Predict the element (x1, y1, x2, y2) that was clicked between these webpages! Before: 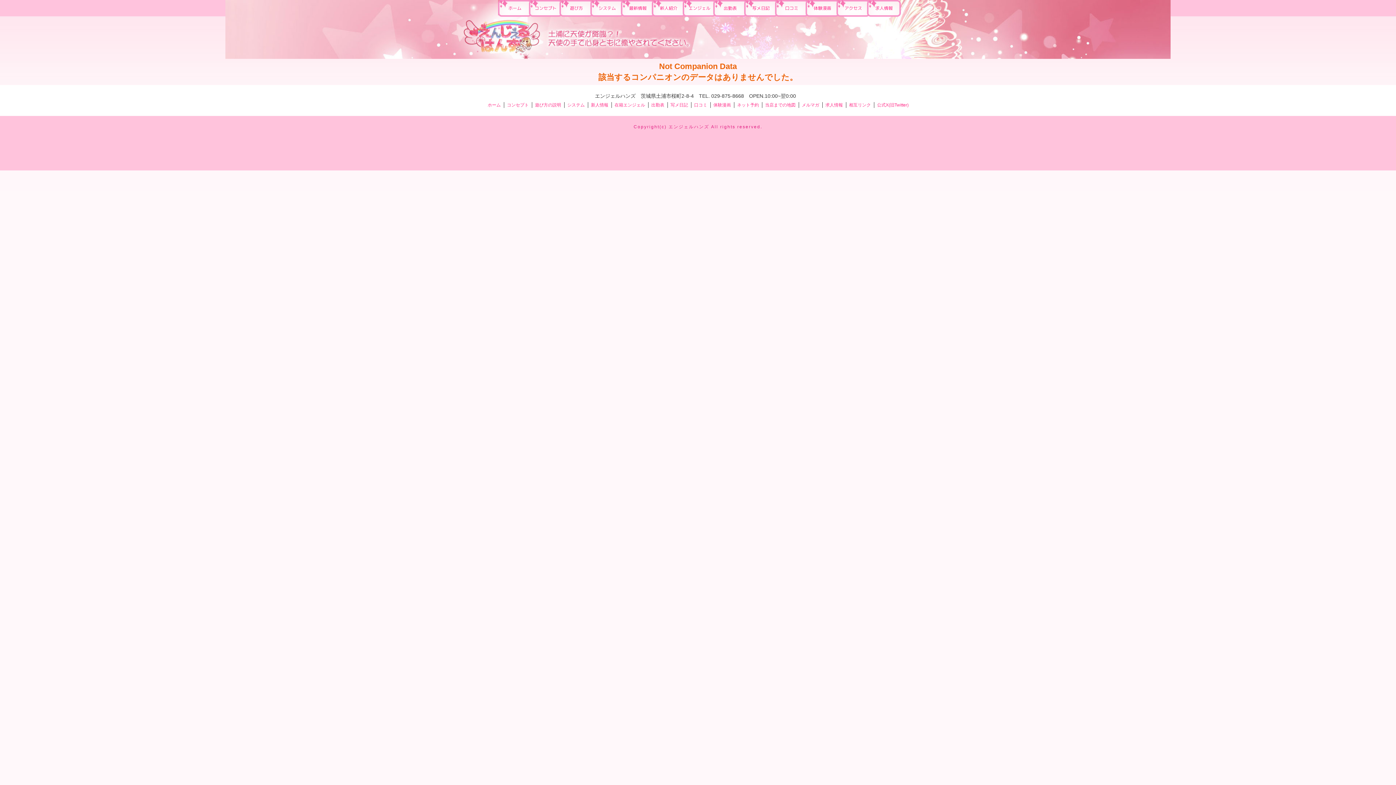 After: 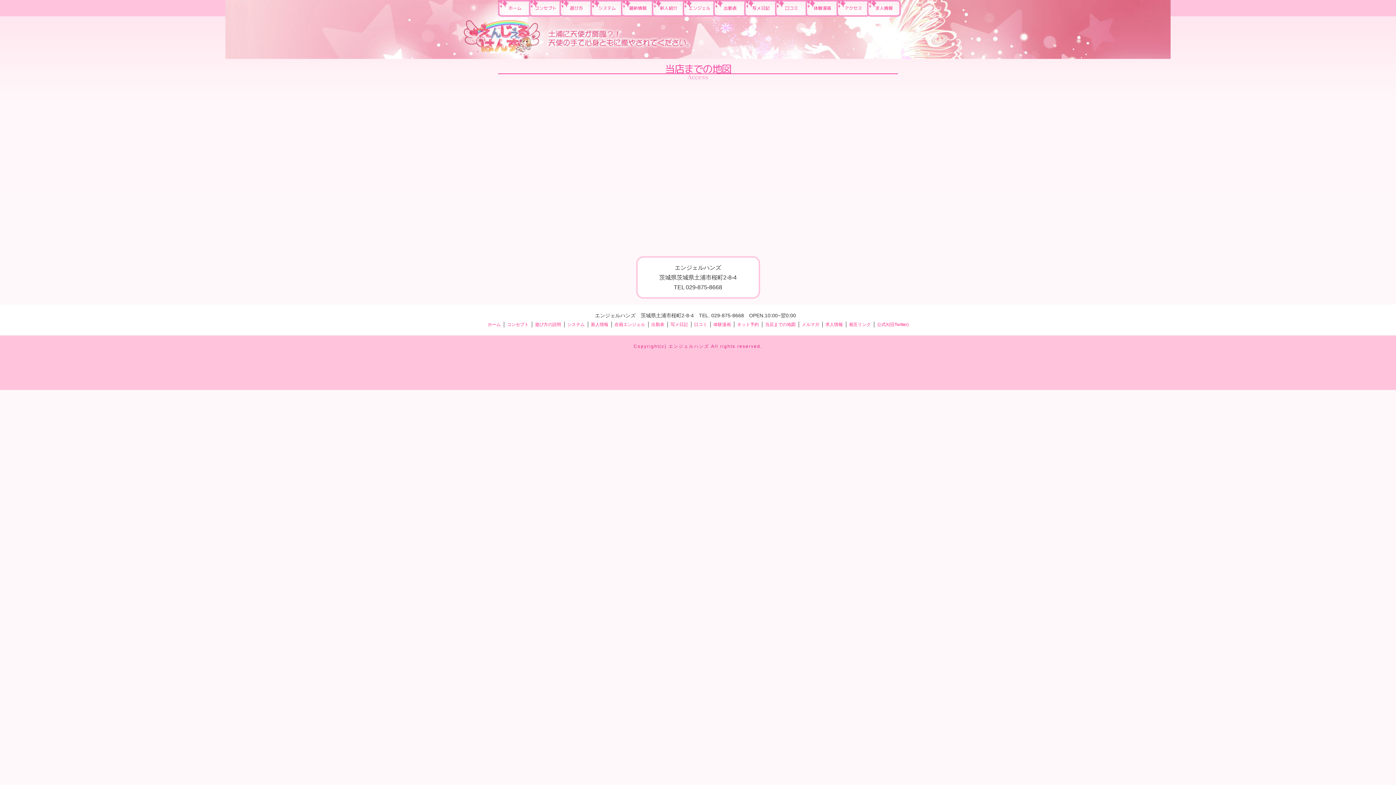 Action: label: アクセス bbox: (836, 0, 870, 16)